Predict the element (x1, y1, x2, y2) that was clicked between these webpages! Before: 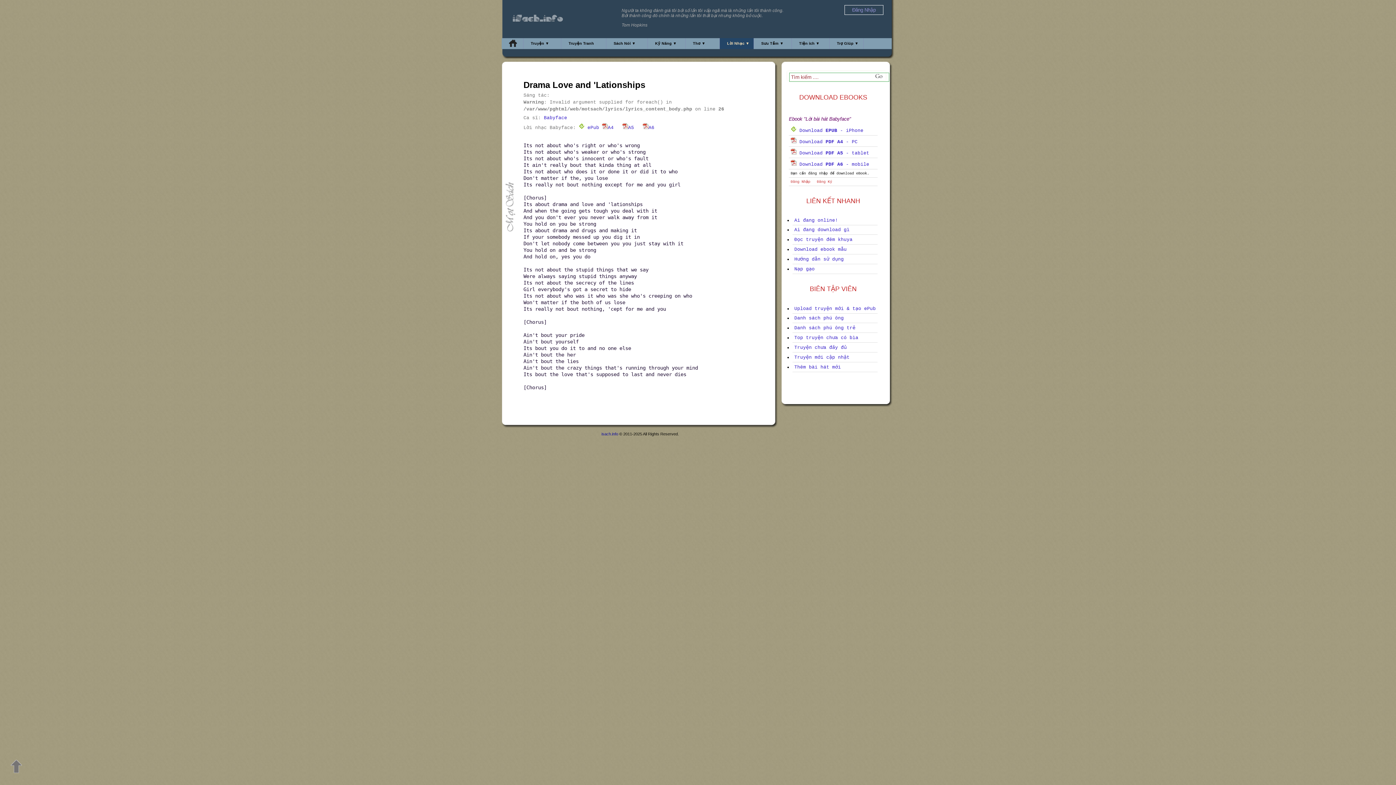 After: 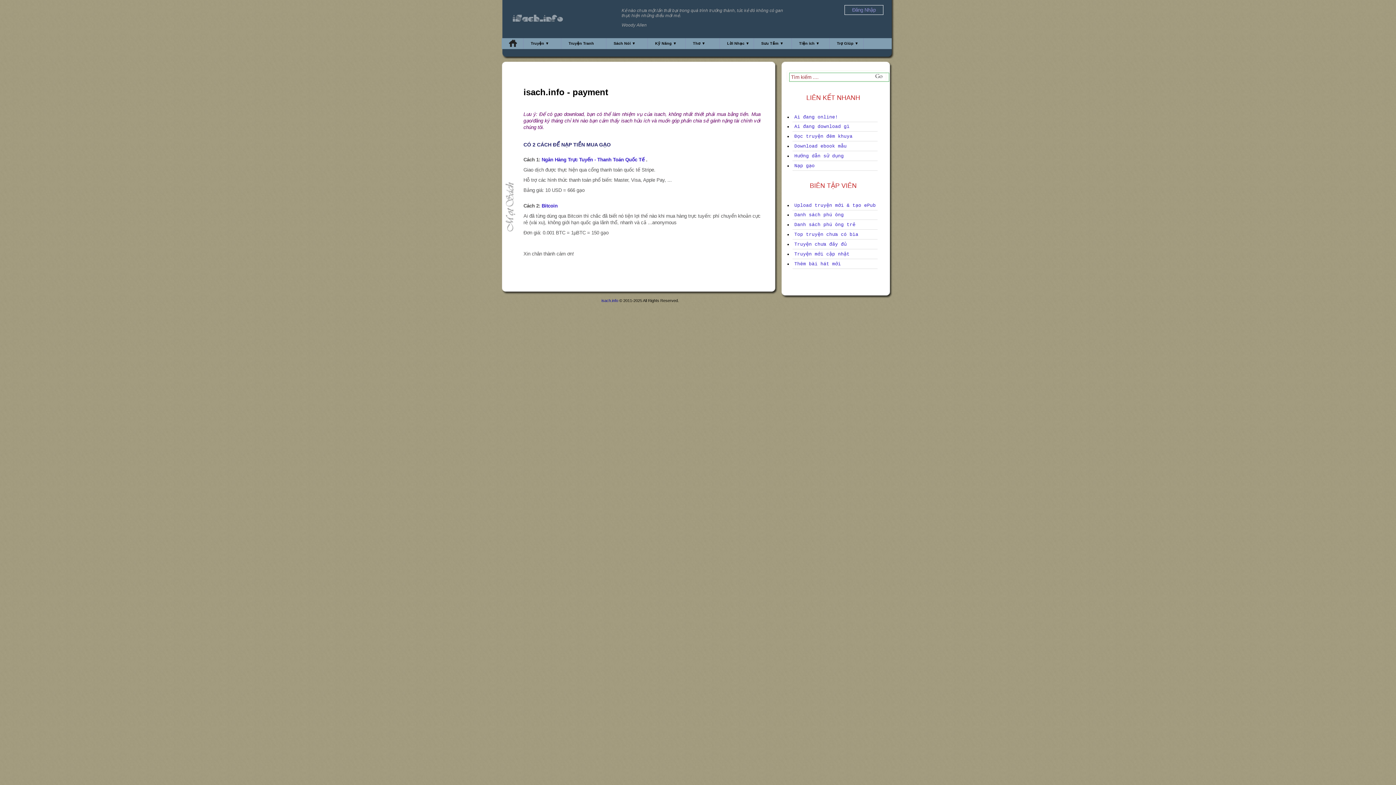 Action: label: Nạp gạo bbox: (794, 266, 814, 272)